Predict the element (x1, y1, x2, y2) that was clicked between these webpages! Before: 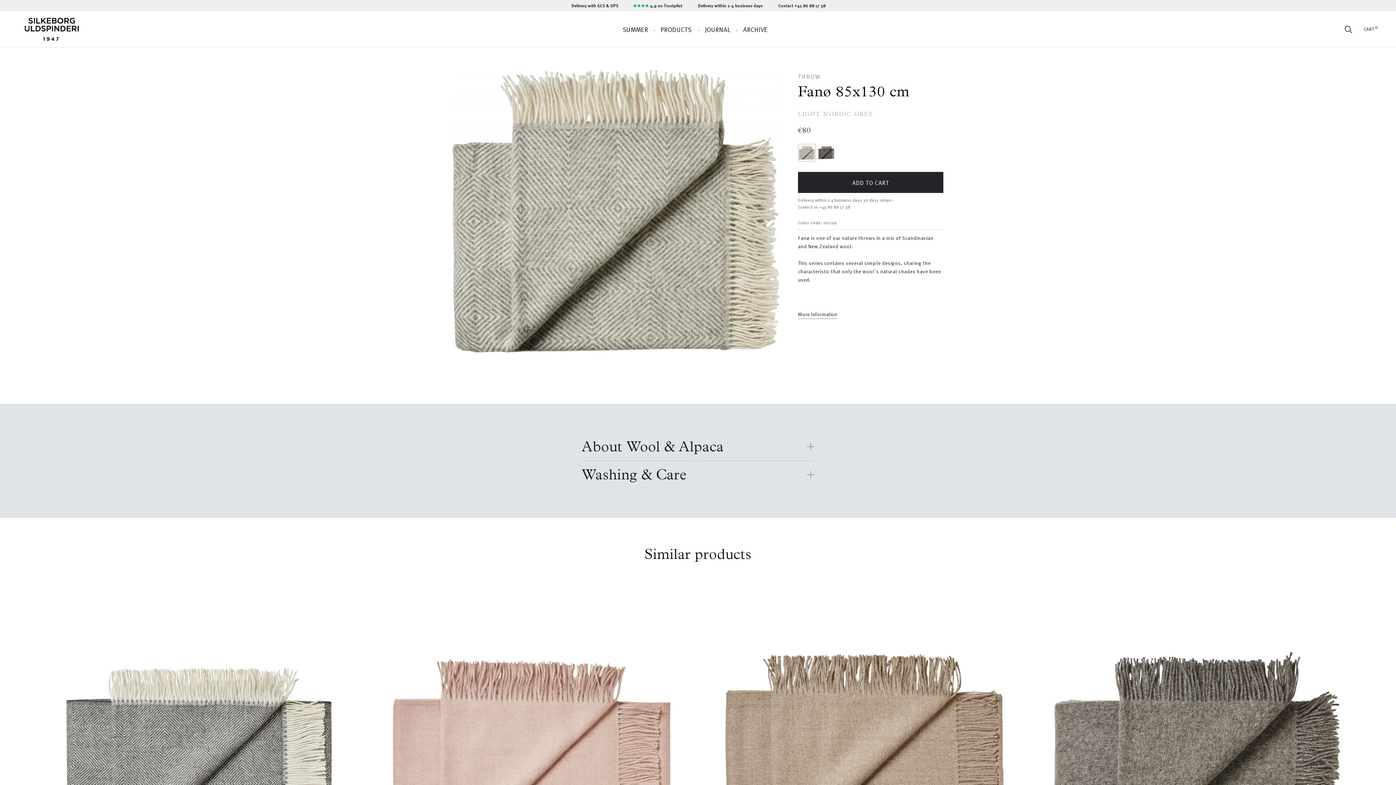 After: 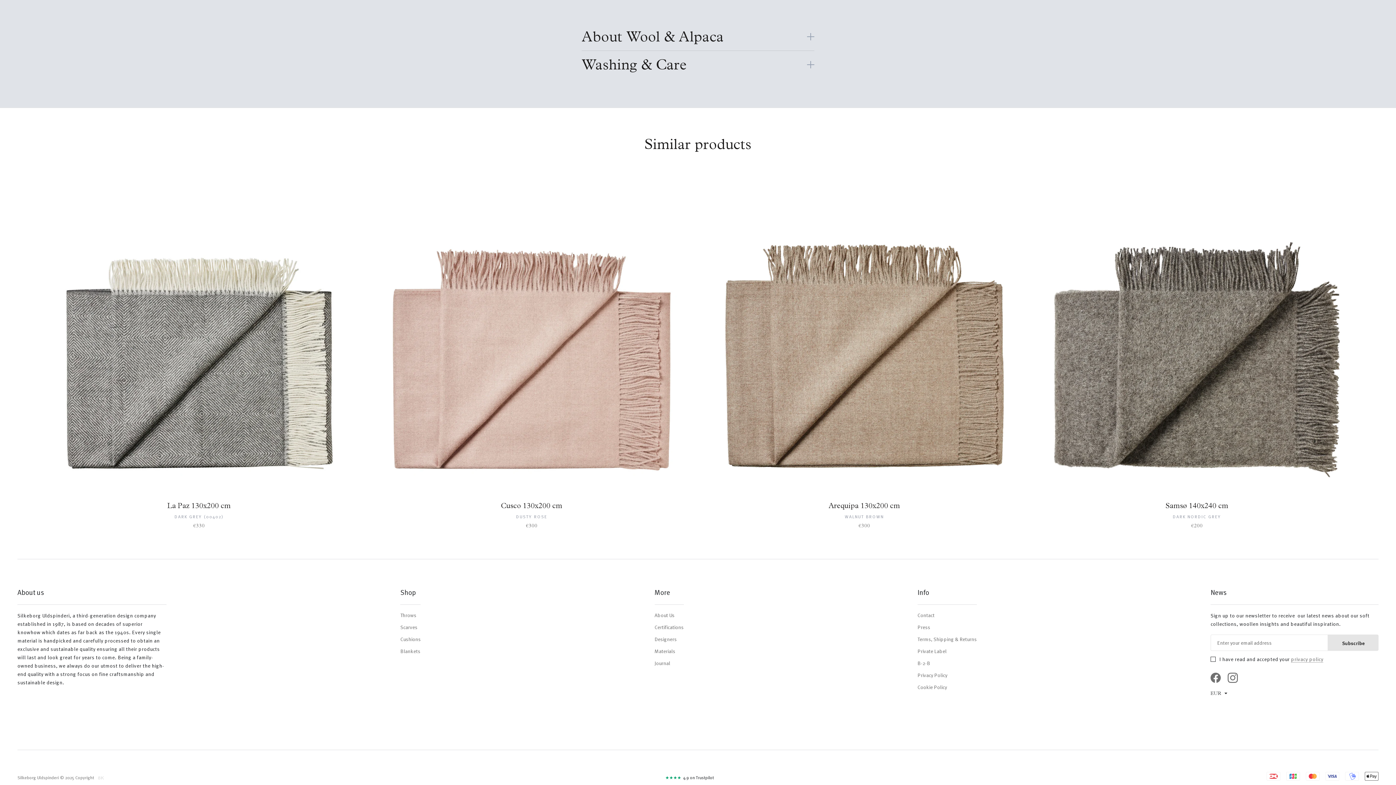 Action: bbox: (798, 310, 837, 318) label: More Information